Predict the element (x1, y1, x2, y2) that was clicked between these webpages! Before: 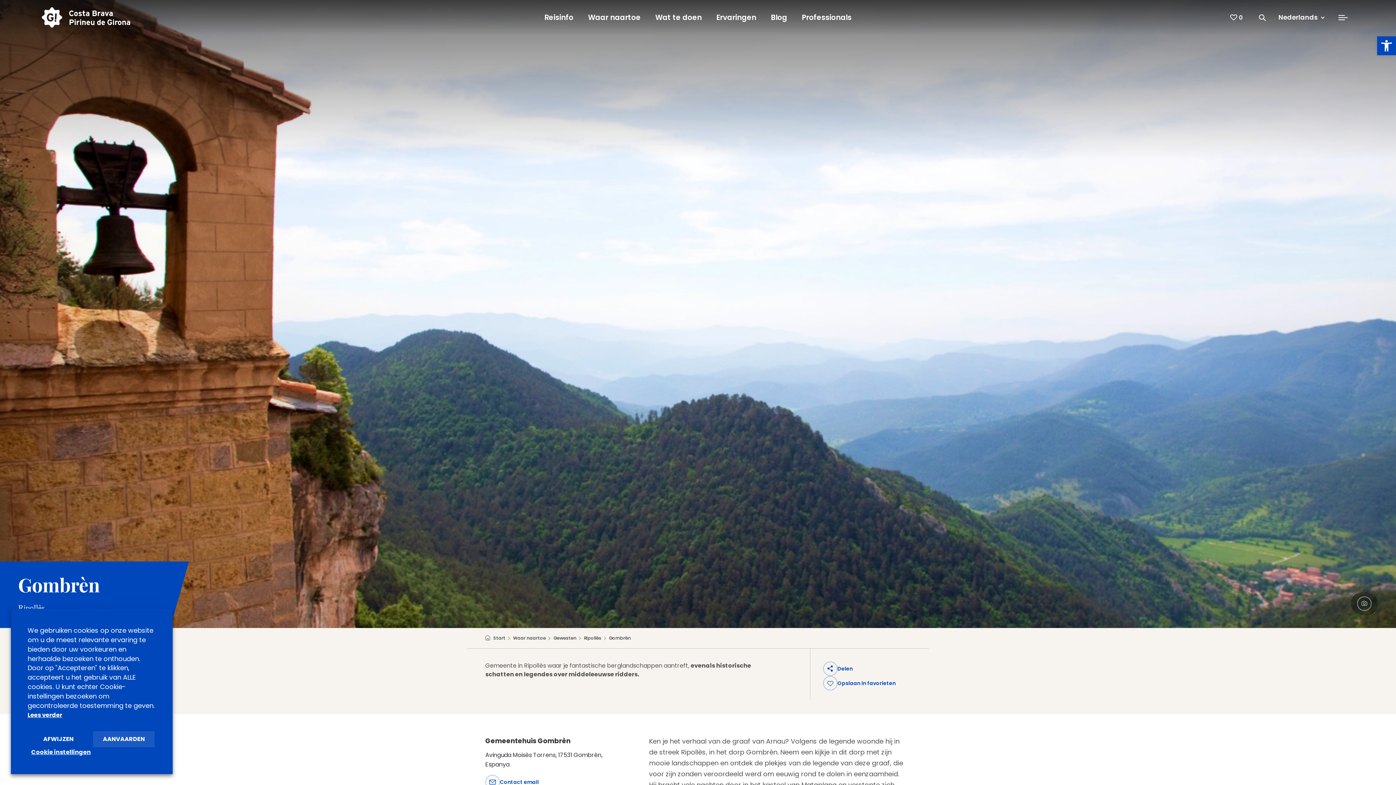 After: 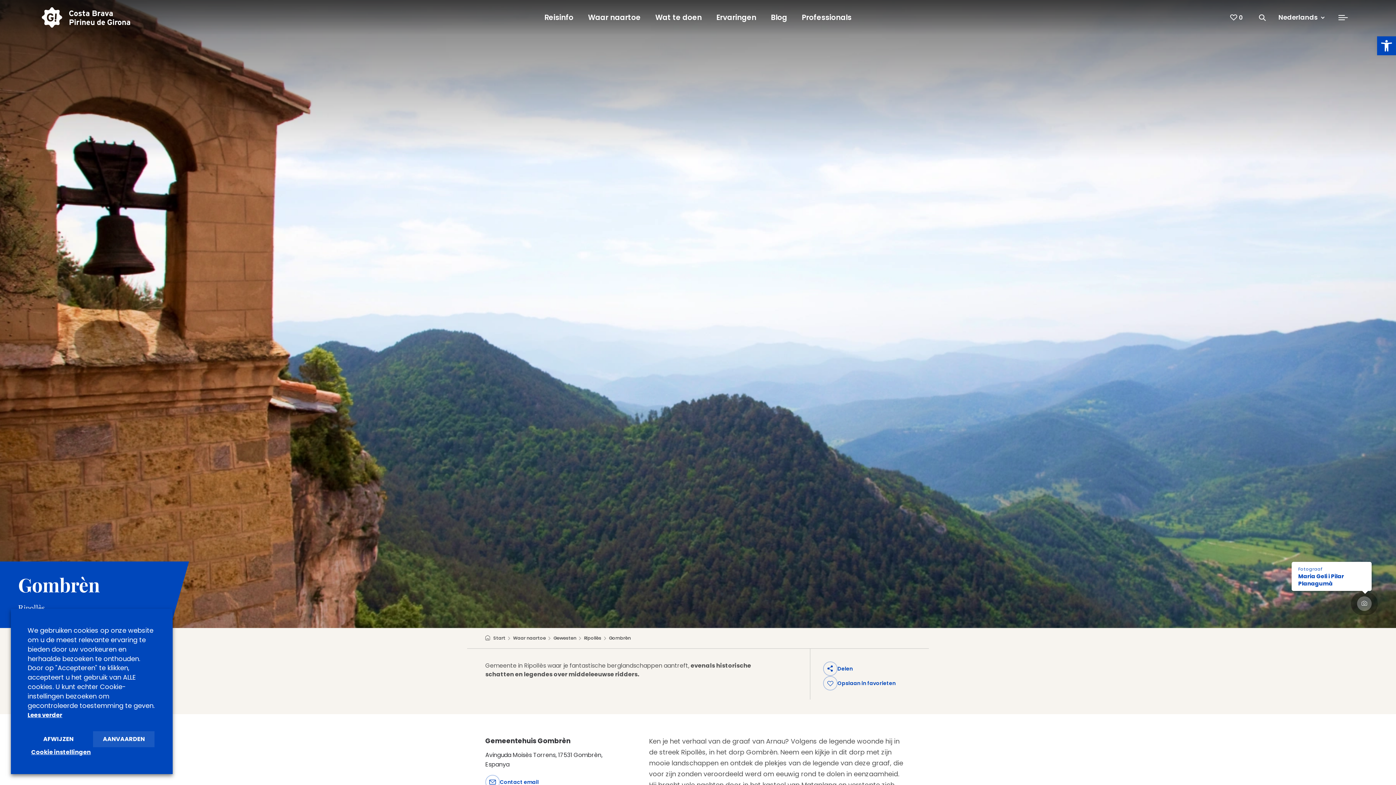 Action: bbox: (1357, 596, 1372, 611)